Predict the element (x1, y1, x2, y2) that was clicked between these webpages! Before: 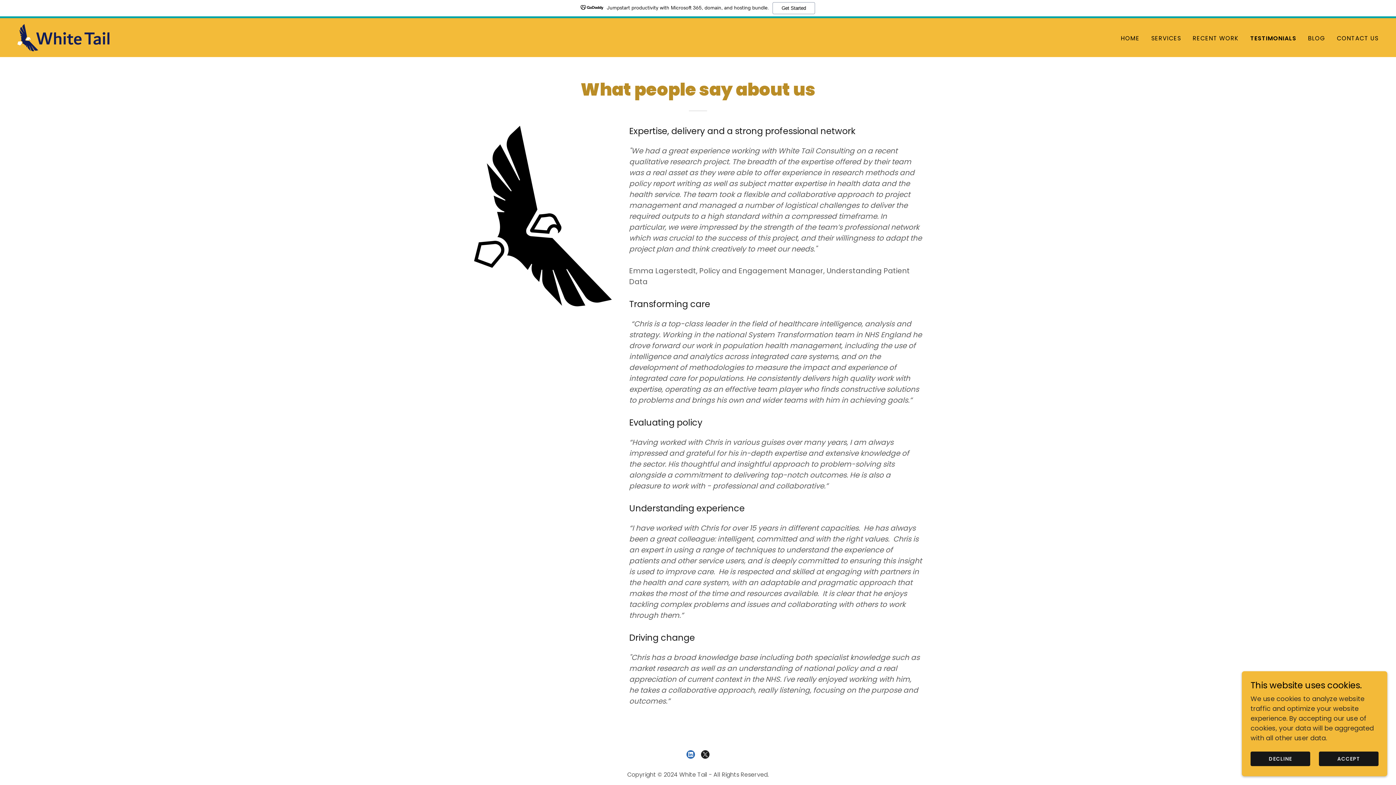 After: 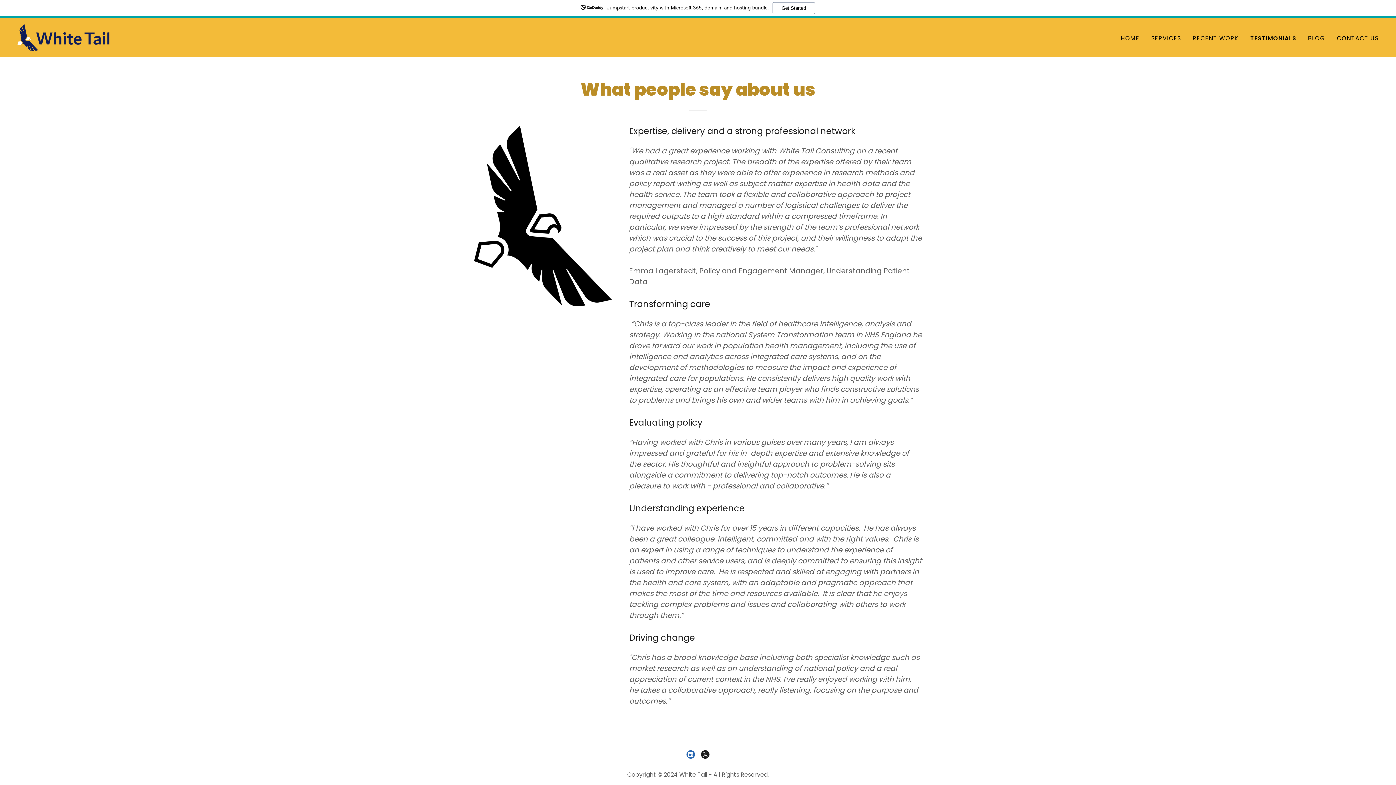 Action: bbox: (1319, 752, 1378, 766) label: ACCEPT